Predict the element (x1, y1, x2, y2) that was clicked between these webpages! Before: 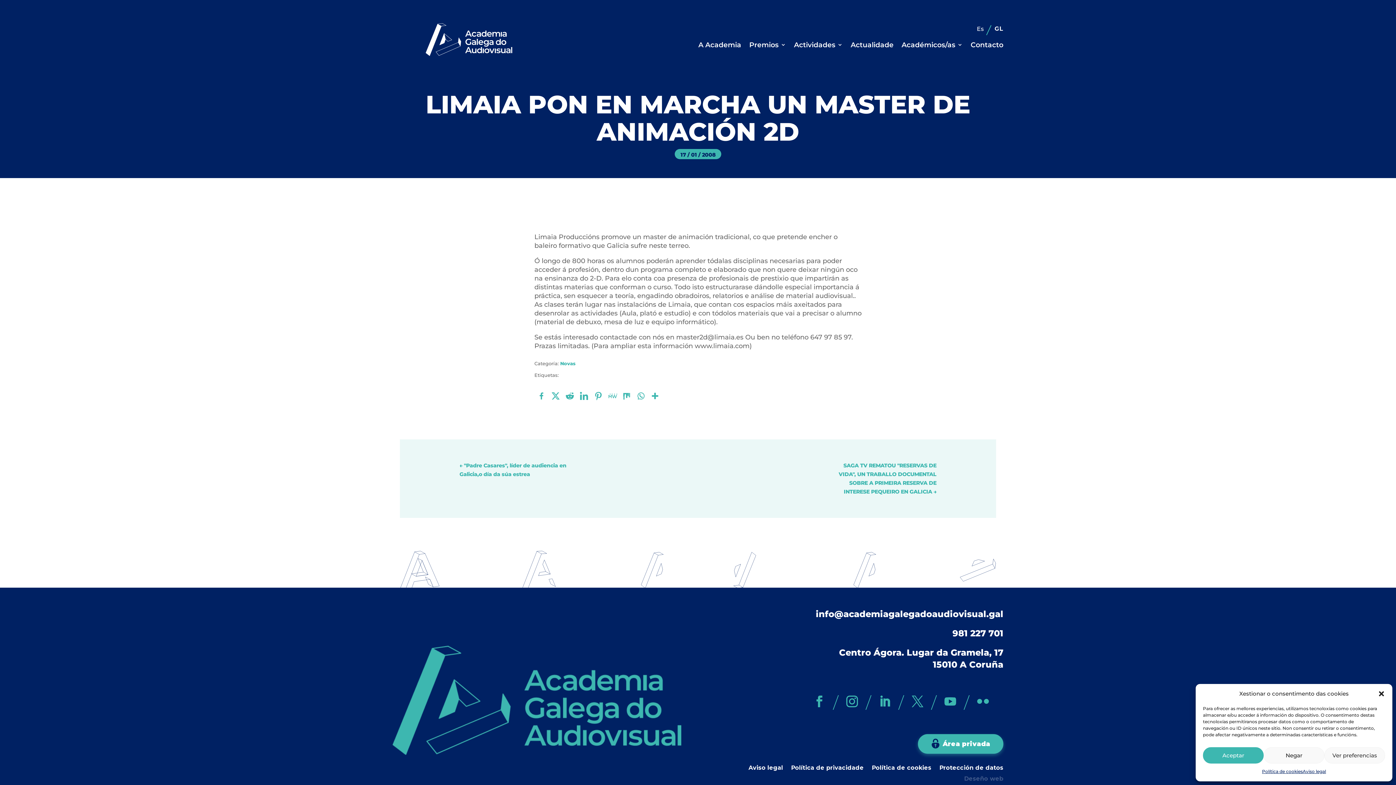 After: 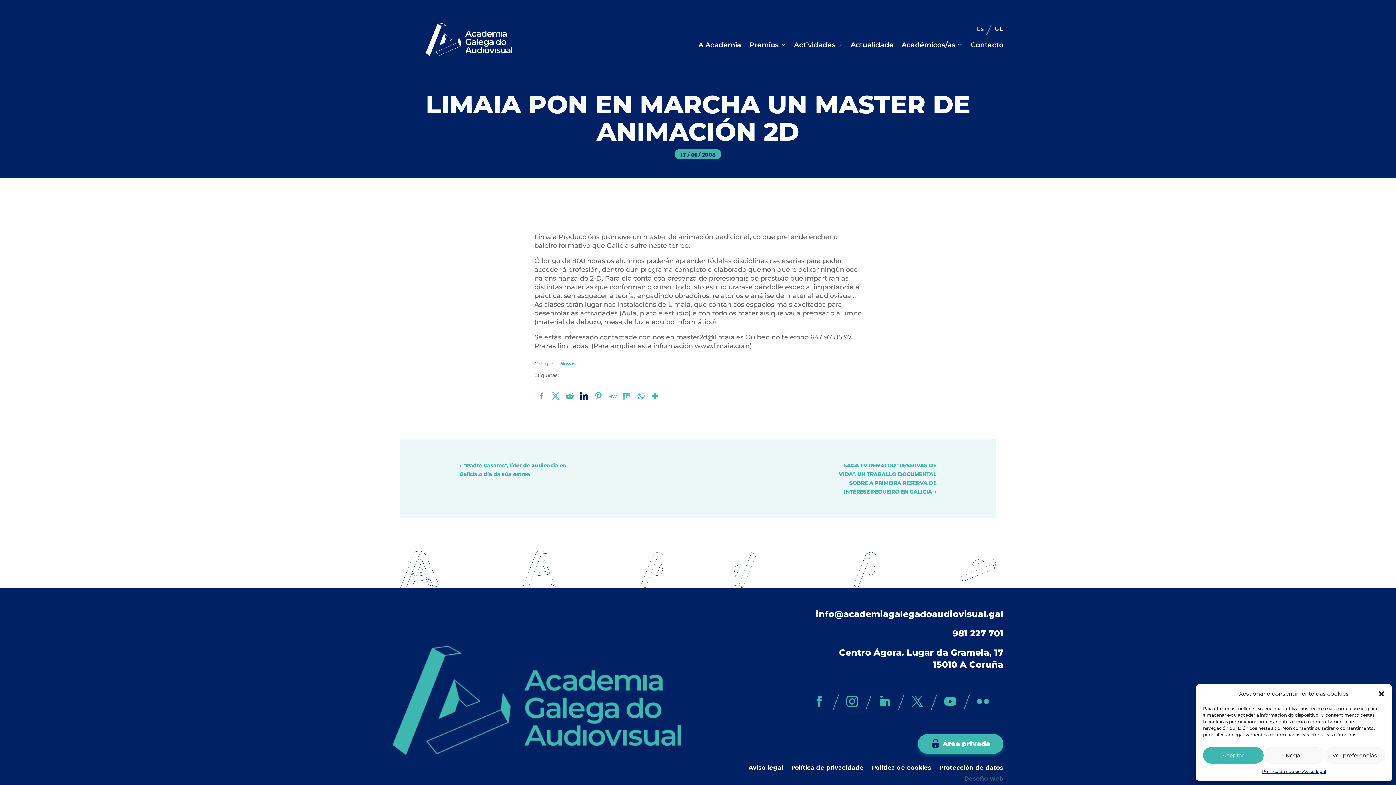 Action: label: Linkedin bbox: (577, 389, 590, 402)